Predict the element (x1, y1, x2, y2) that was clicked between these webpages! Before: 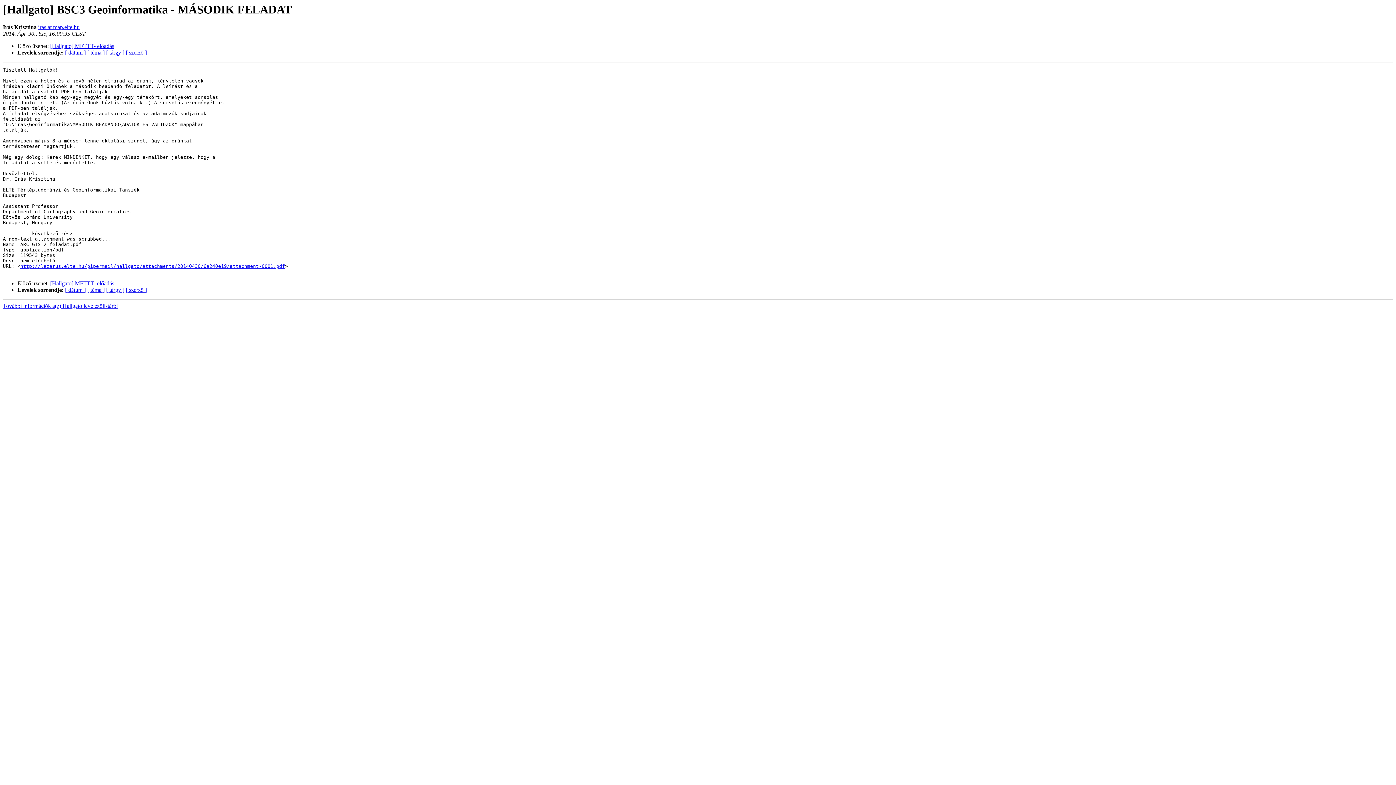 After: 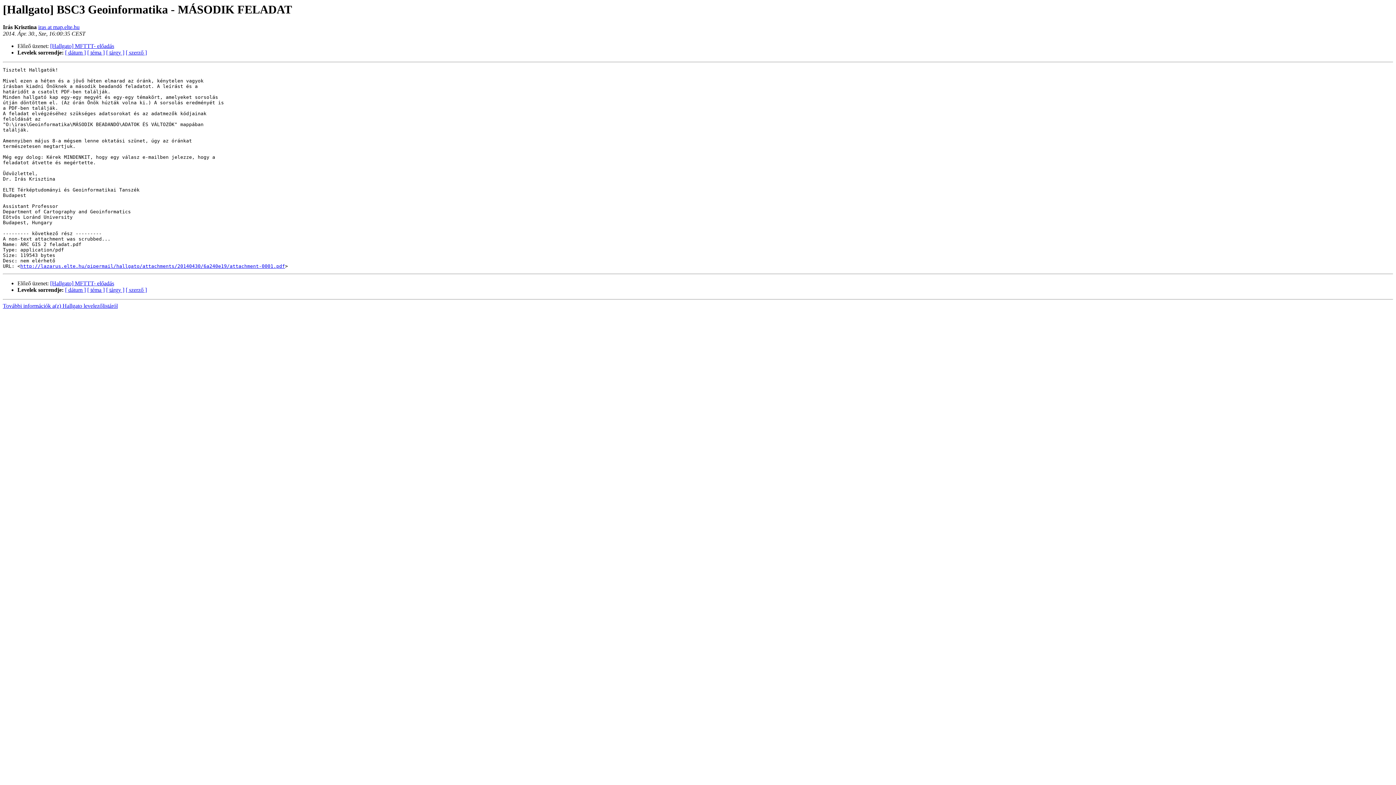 Action: bbox: (20, 263, 285, 269) label: http://lazarus.elte.hu/pipermail/hallgato/attachments/20140430/6a240e19/attachment-0001.pdf